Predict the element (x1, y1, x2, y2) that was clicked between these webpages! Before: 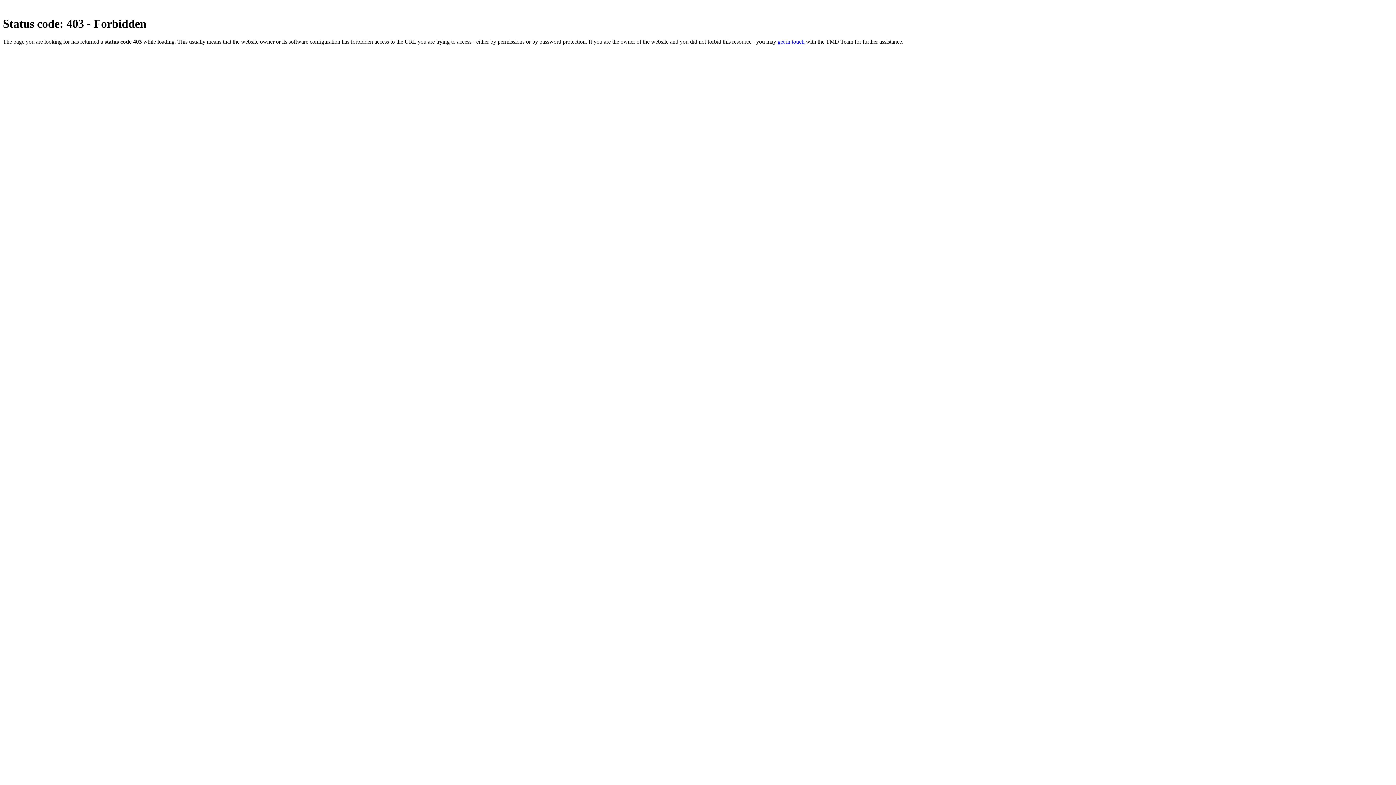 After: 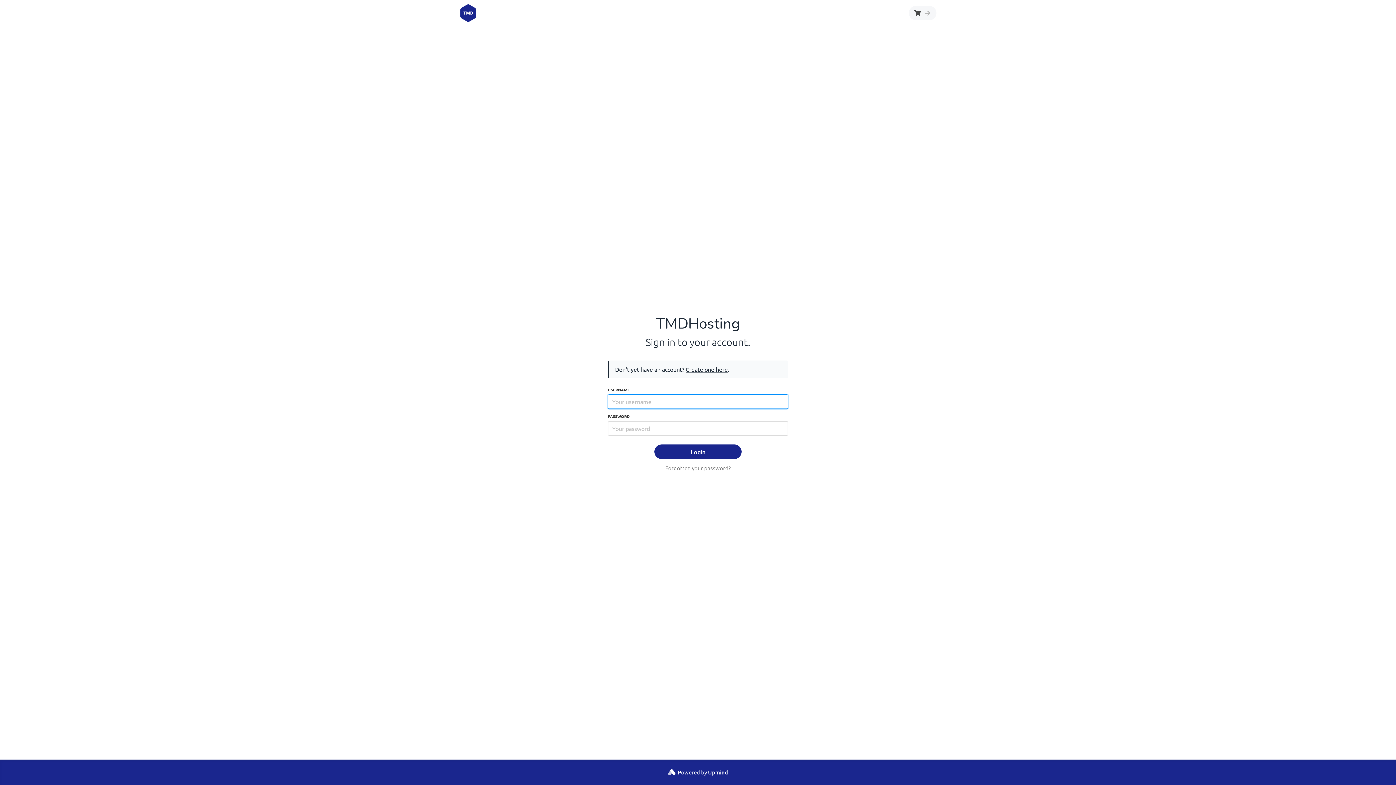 Action: bbox: (777, 38, 804, 44) label: get in touch